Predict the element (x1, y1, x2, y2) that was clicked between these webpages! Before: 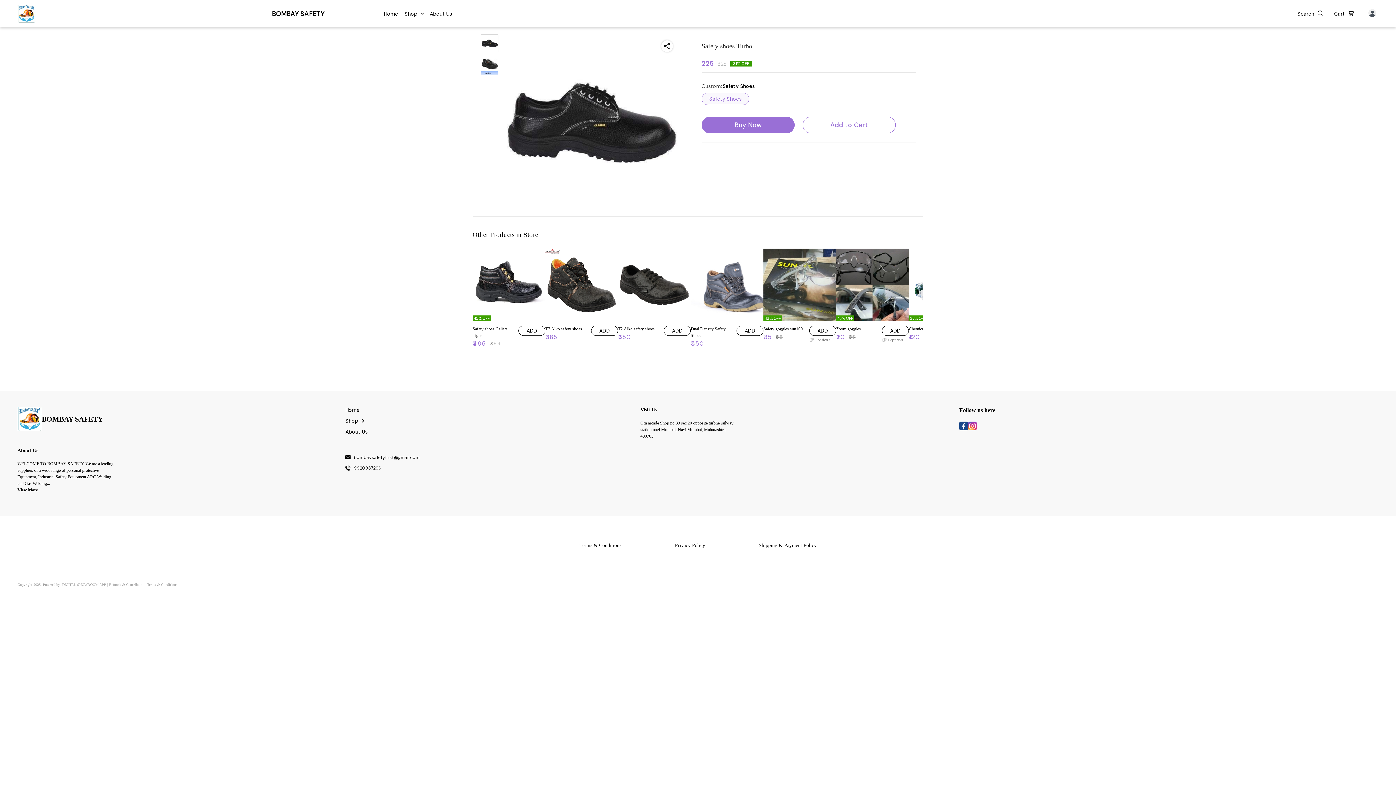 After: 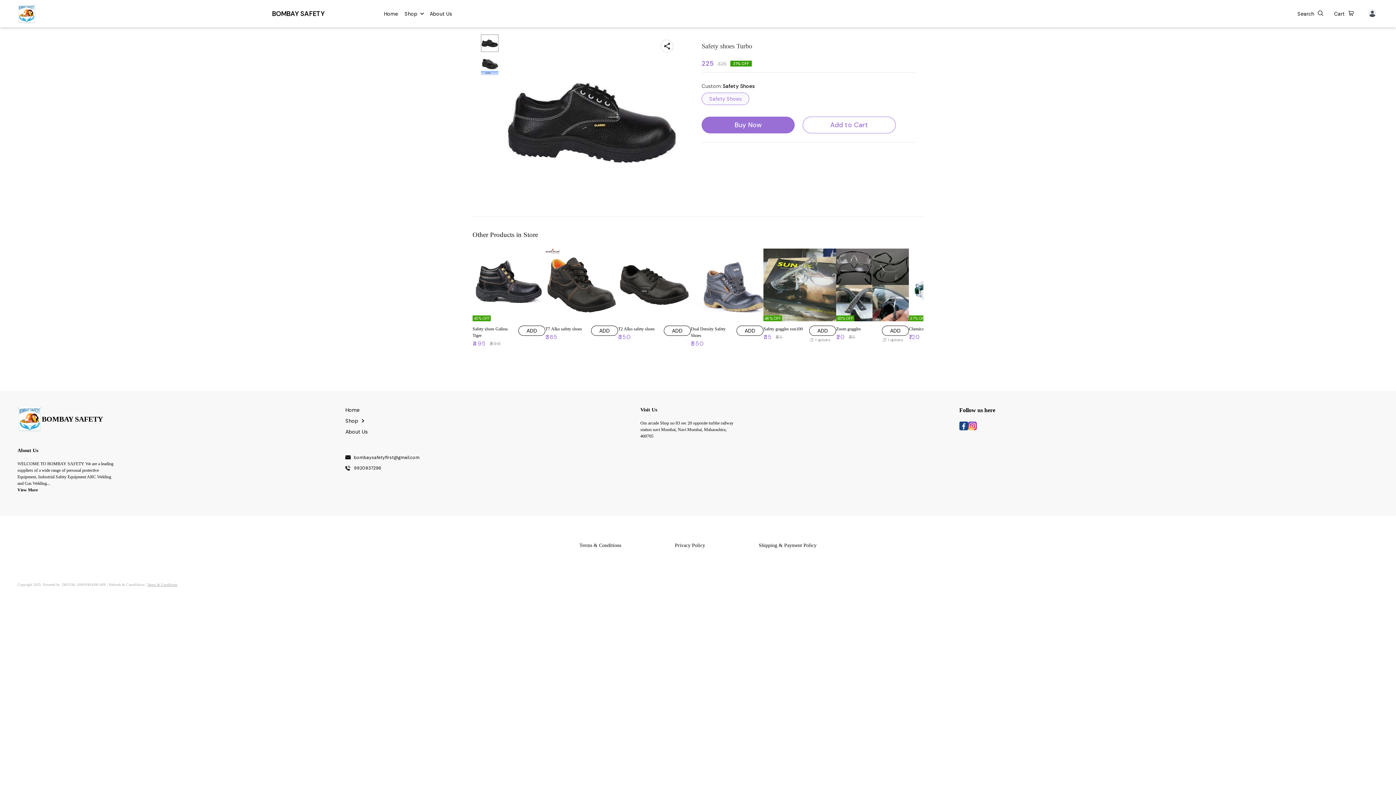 Action: bbox: (147, 583, 177, 587) label: Terms & Conditions